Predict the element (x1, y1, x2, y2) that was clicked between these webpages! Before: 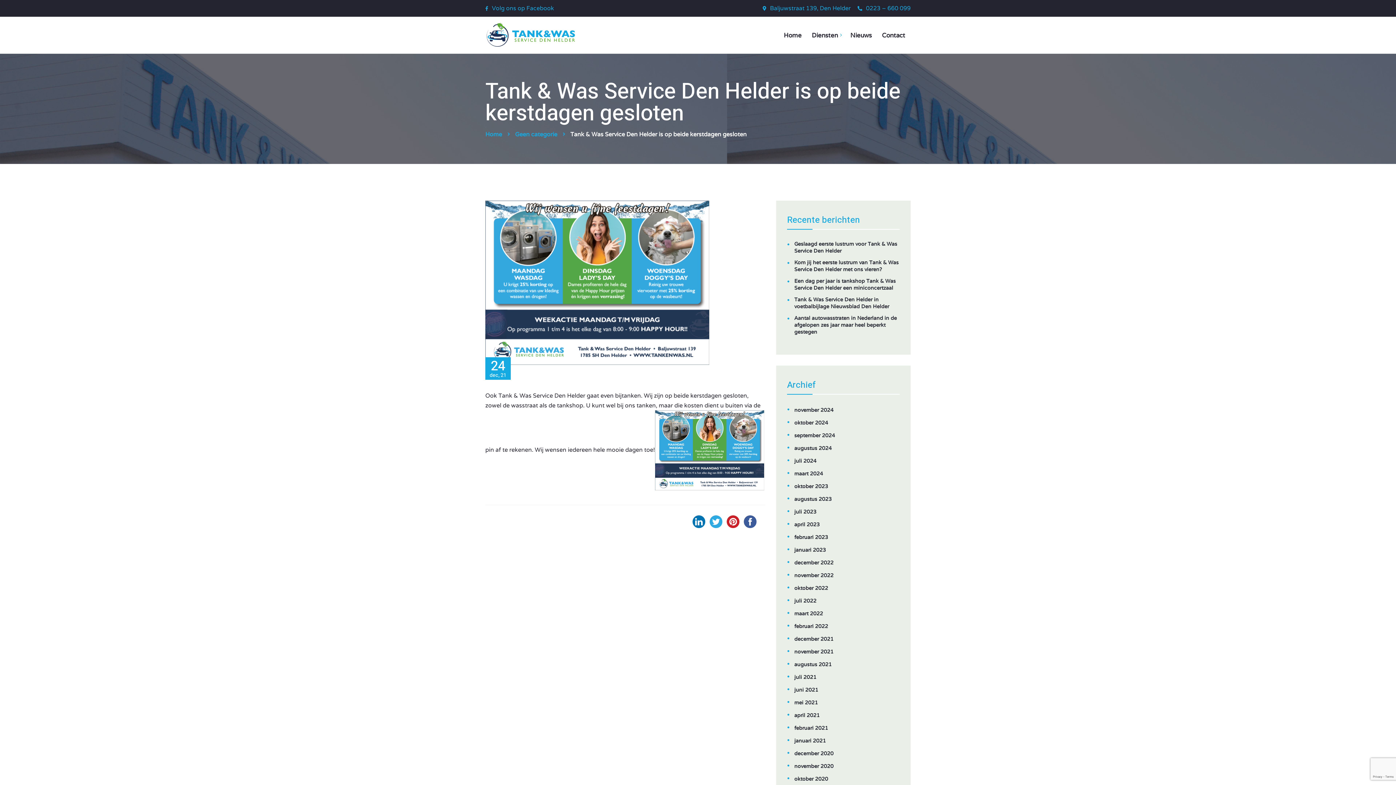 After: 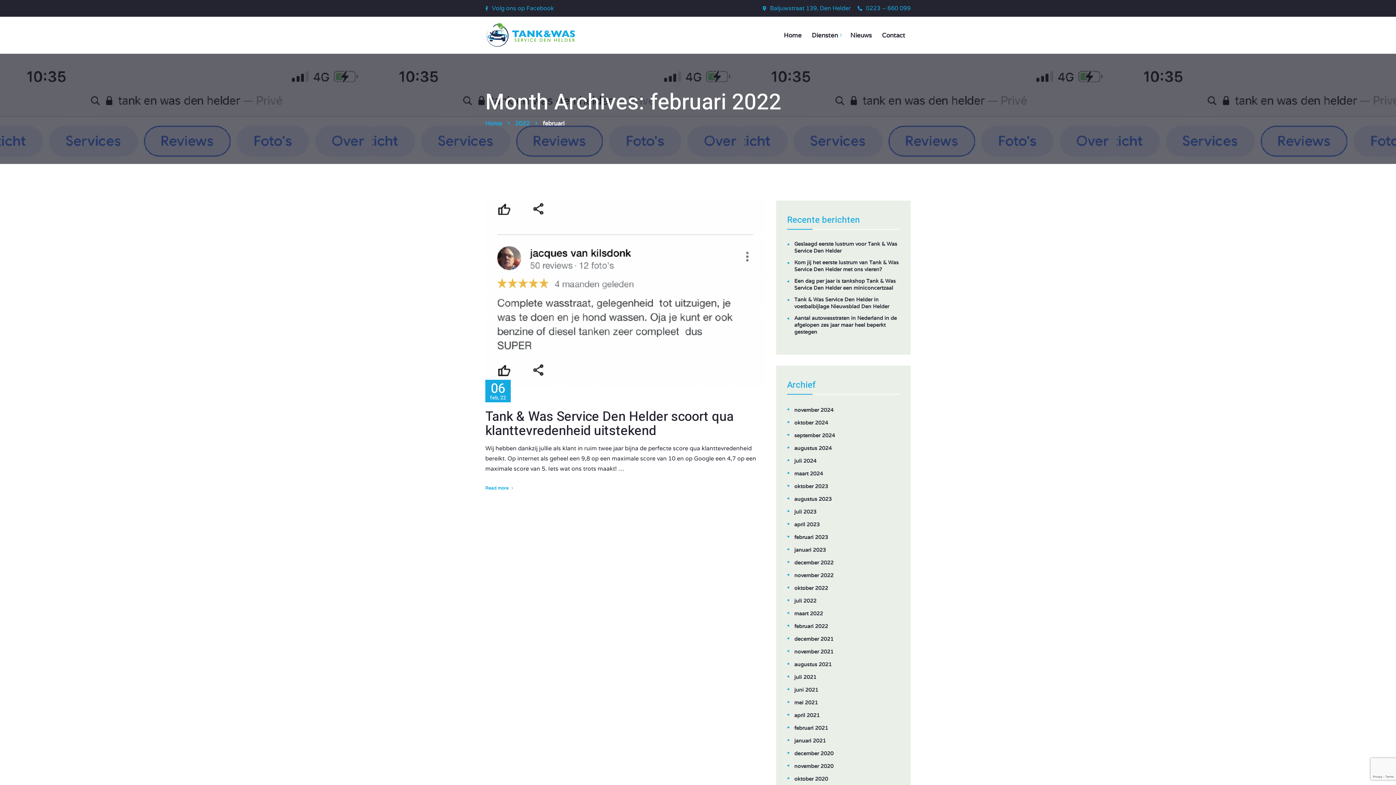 Action: bbox: (787, 623, 828, 630) label: februari 2022